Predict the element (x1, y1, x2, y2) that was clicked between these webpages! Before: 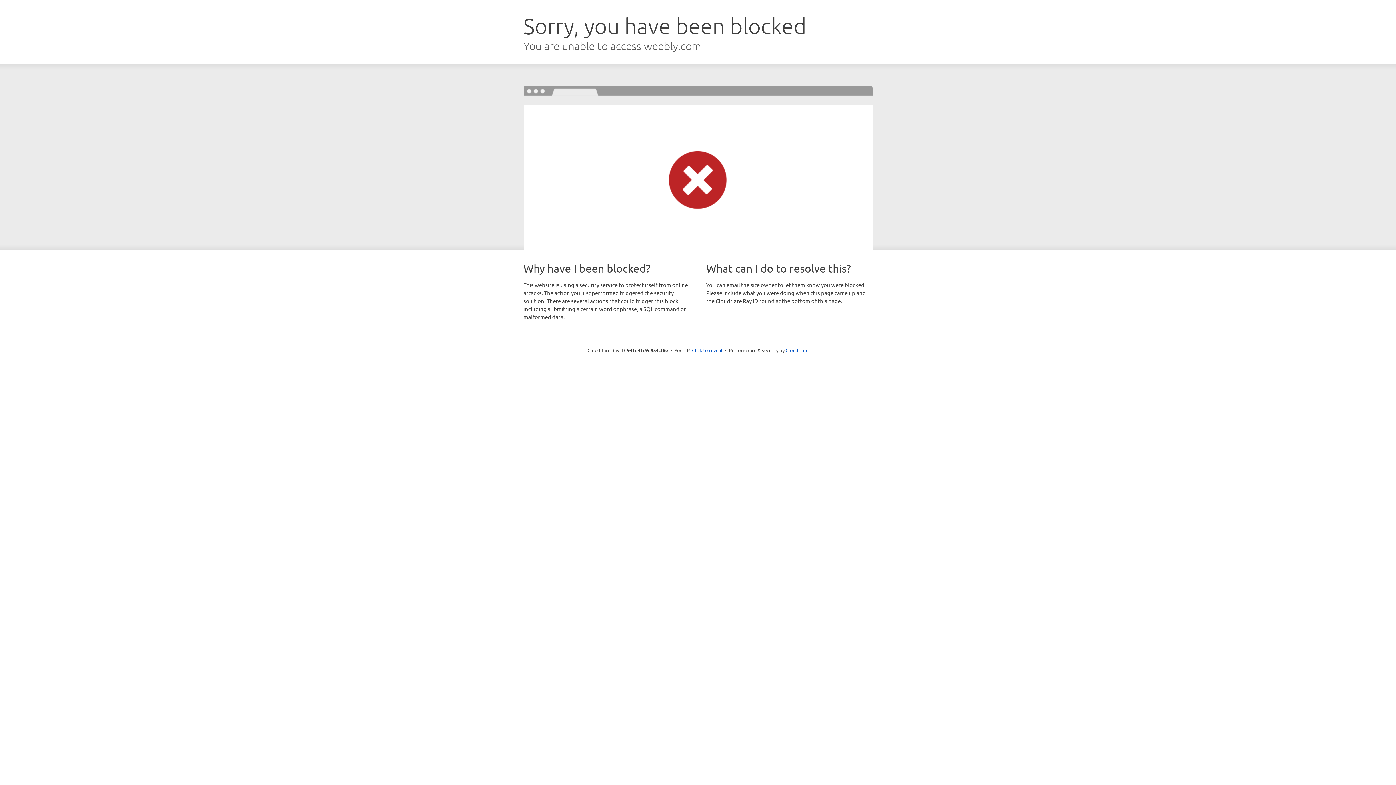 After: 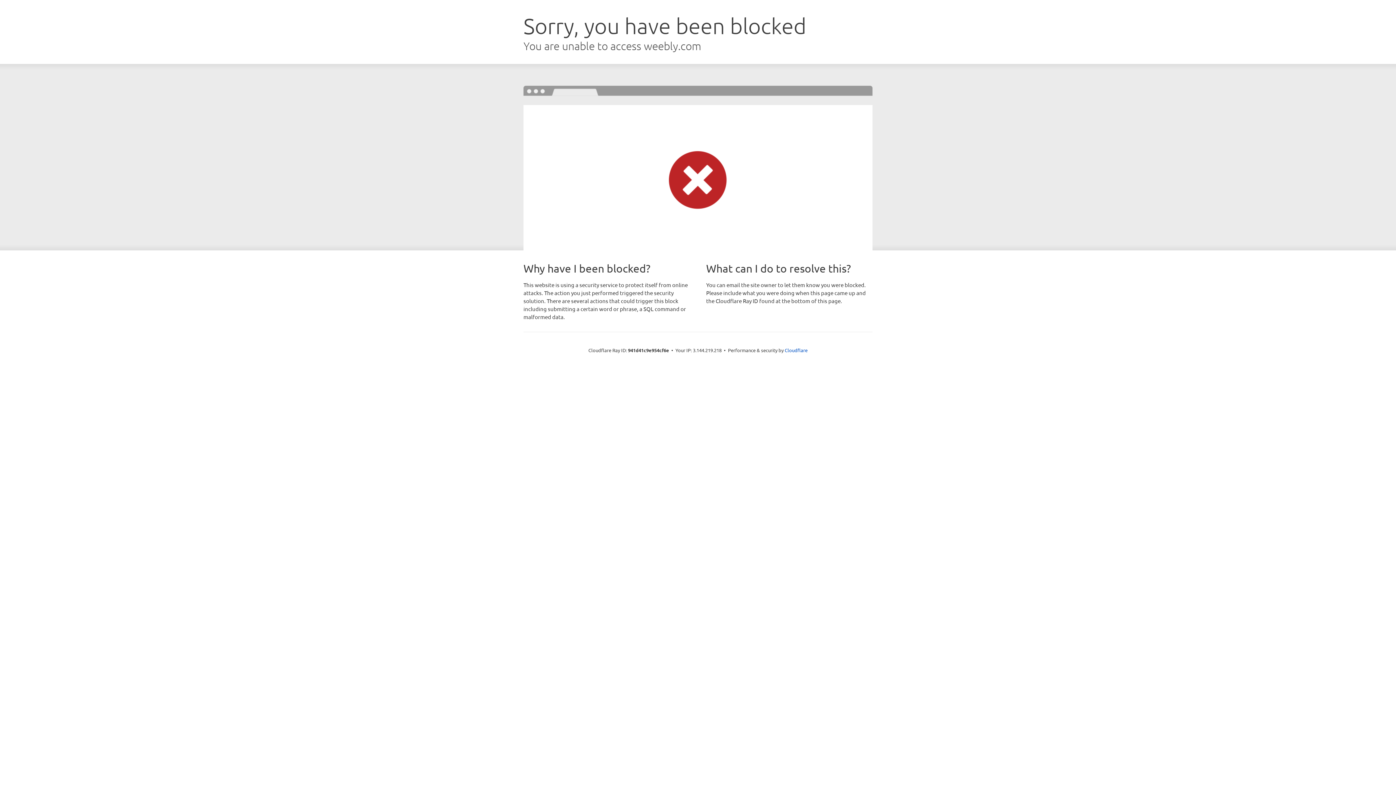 Action: bbox: (692, 346, 722, 353) label: Click to reveal